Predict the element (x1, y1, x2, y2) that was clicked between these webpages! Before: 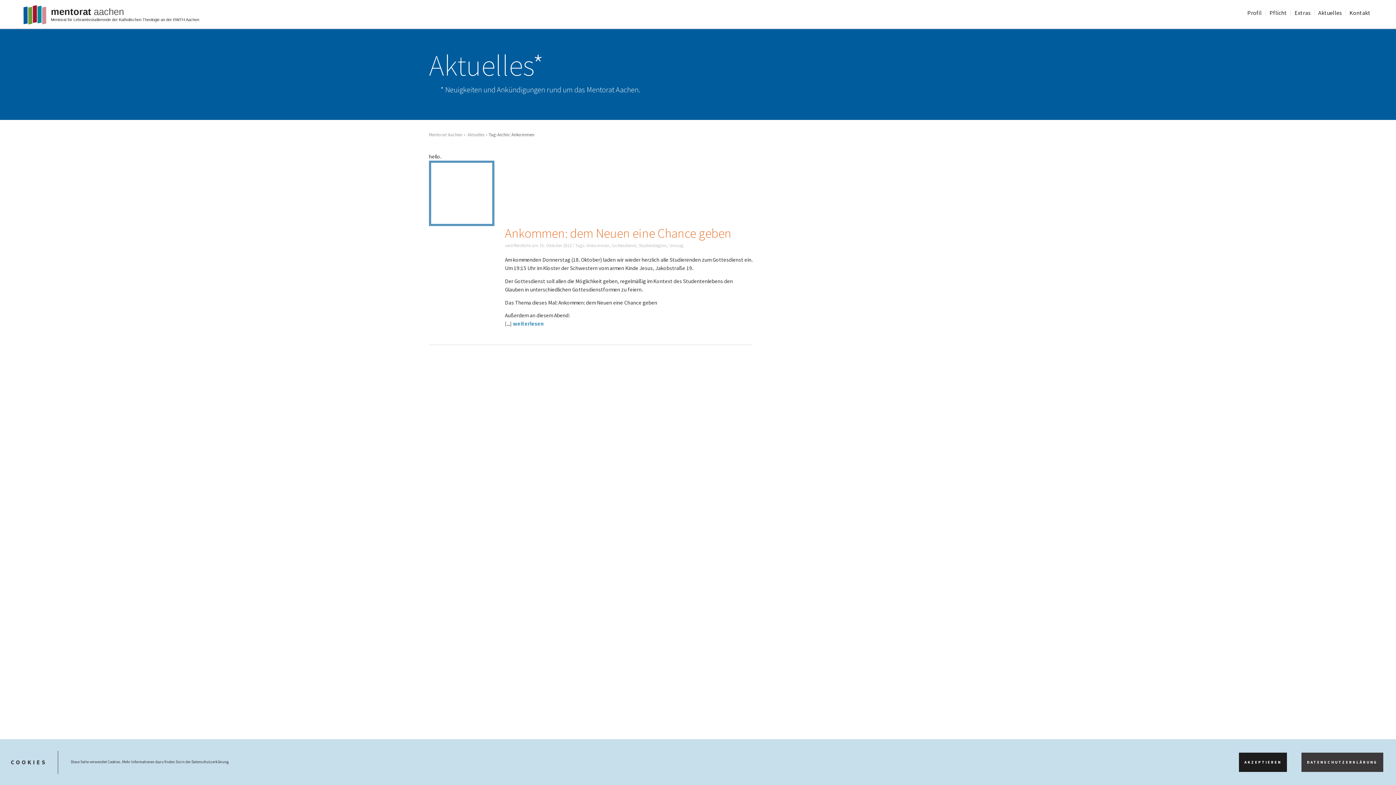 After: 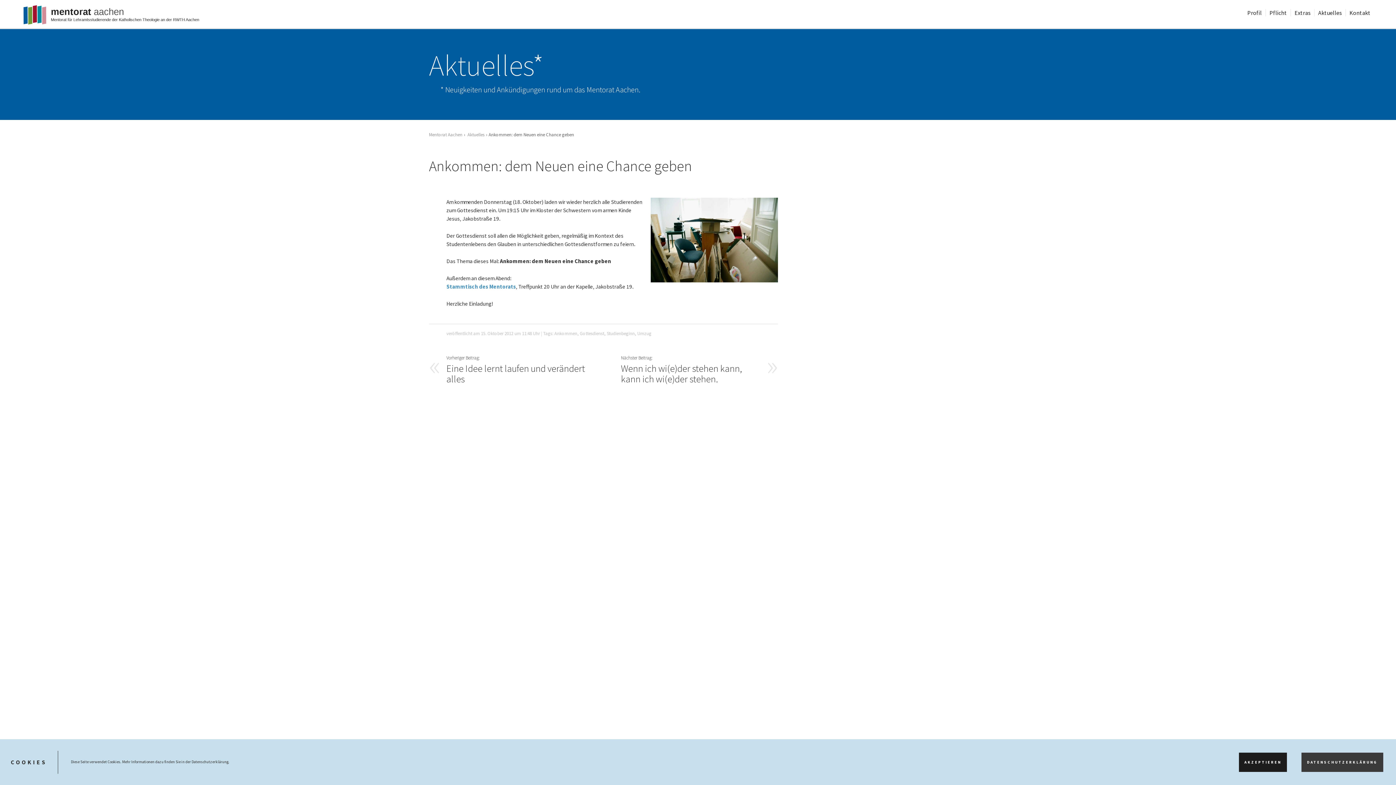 Action: bbox: (505, 225, 731, 241) label: Ankommen: dem Neuen eine Chance geben